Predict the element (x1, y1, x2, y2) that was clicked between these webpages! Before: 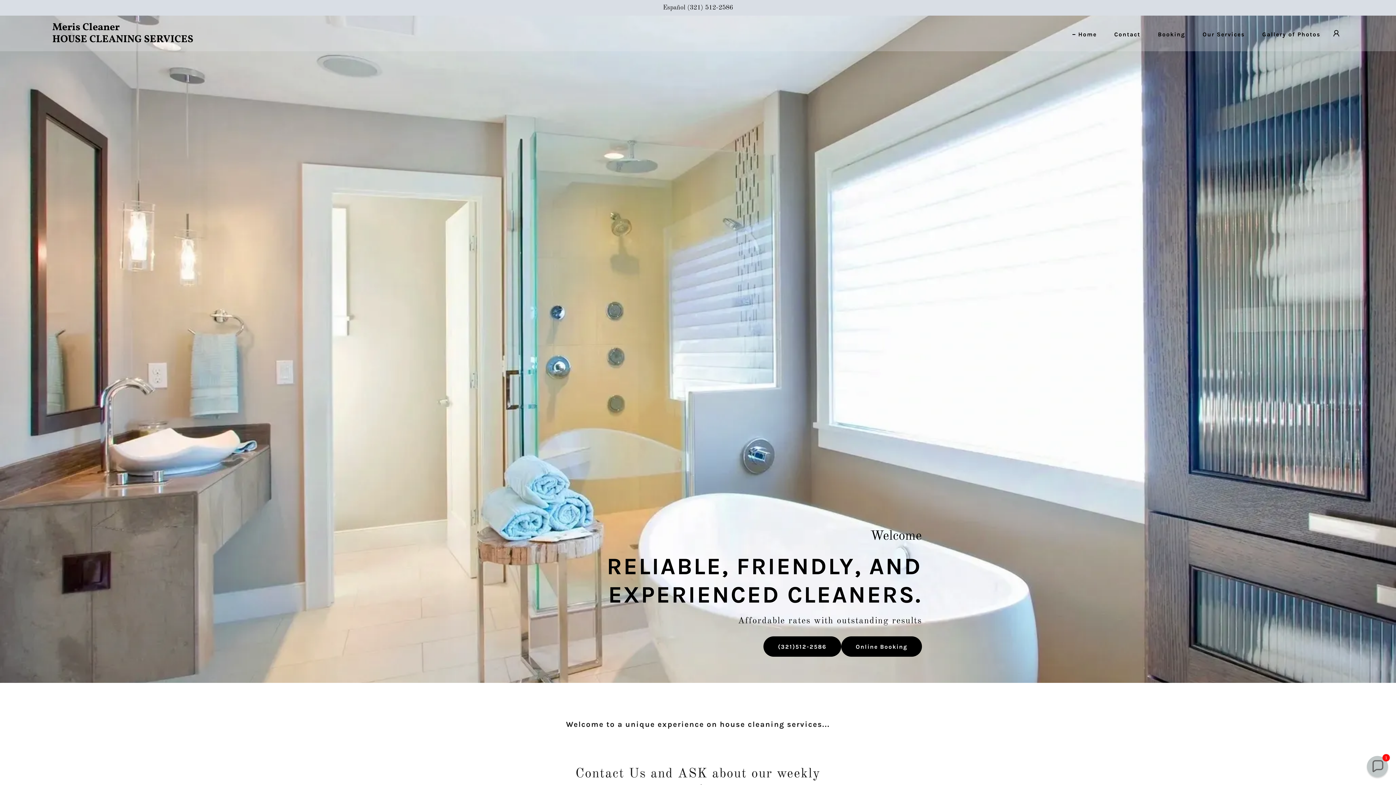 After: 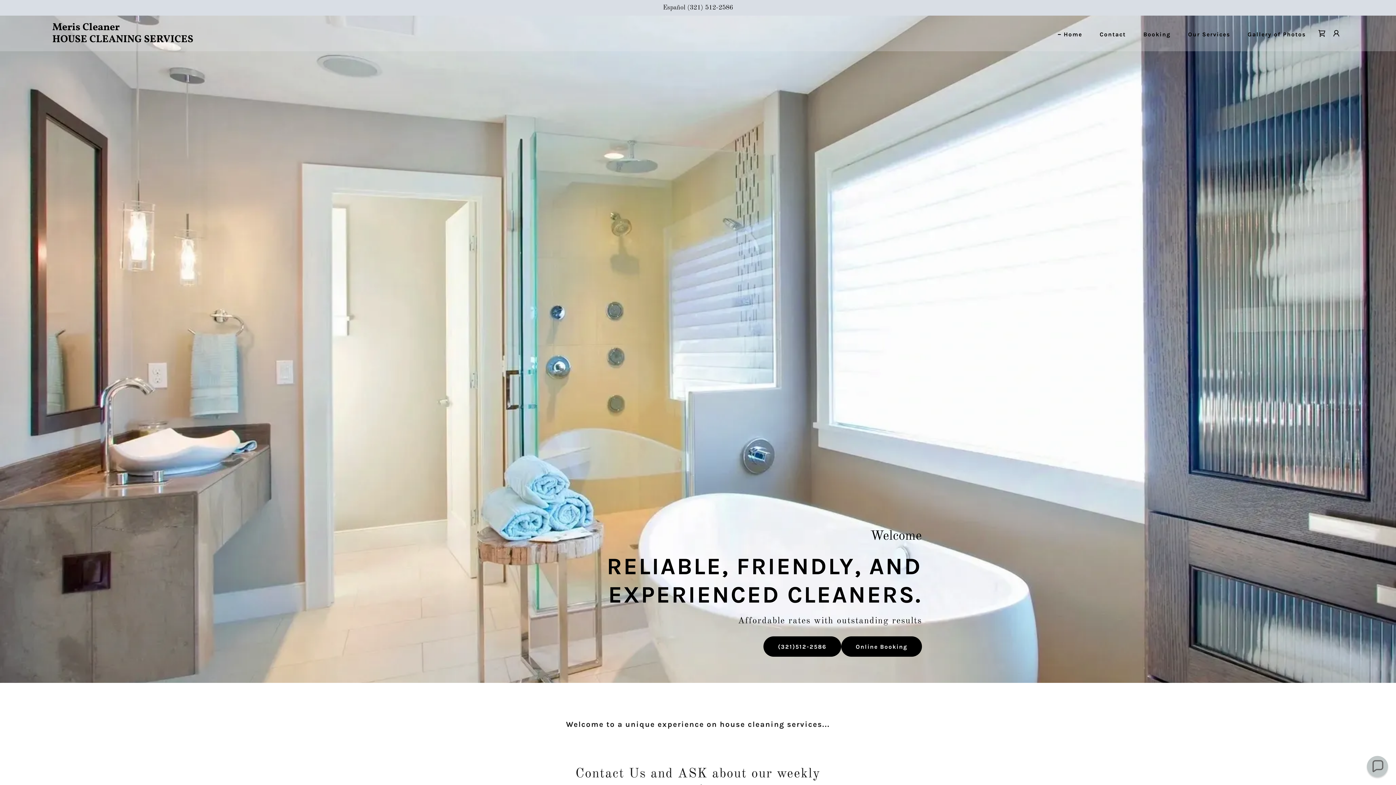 Action: label: Home bbox: (1072, 30, 1097, 38)